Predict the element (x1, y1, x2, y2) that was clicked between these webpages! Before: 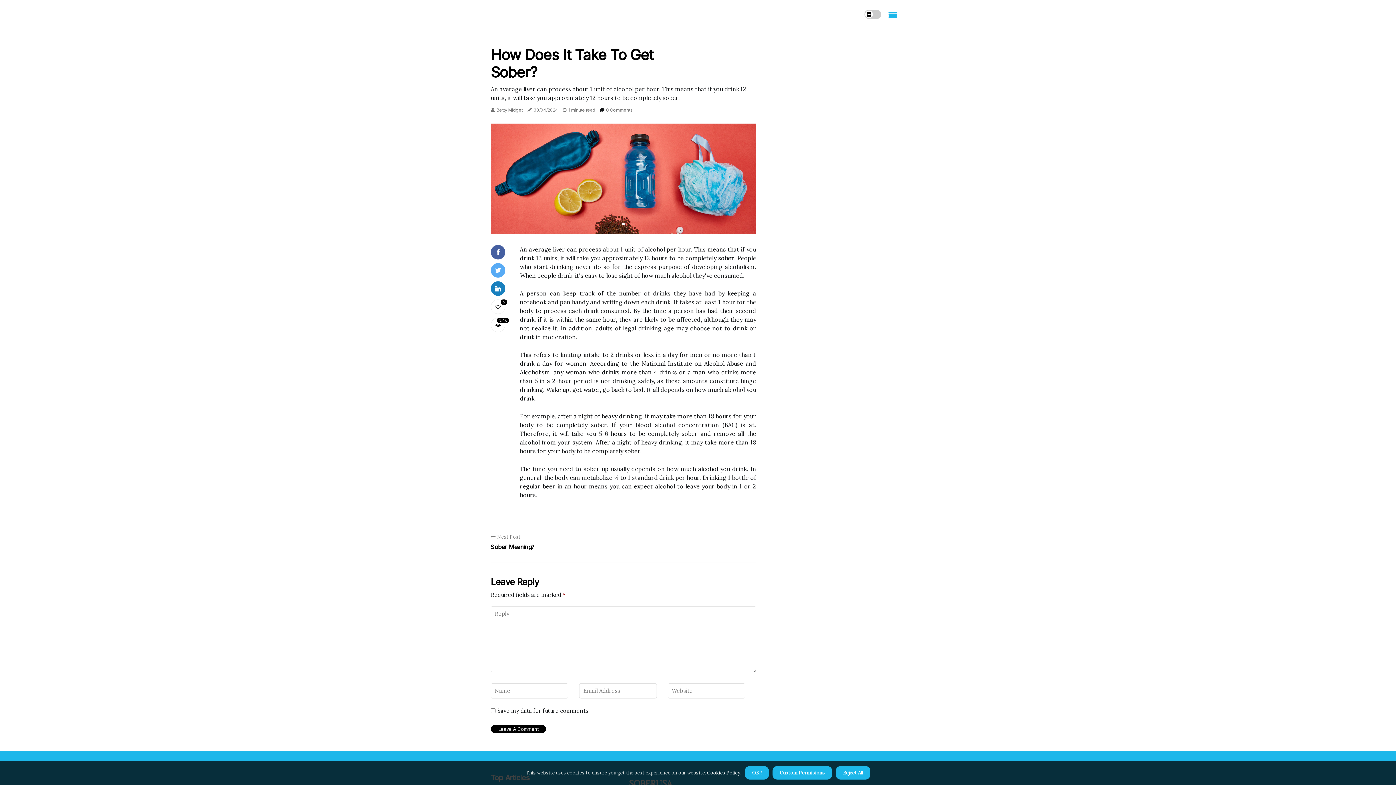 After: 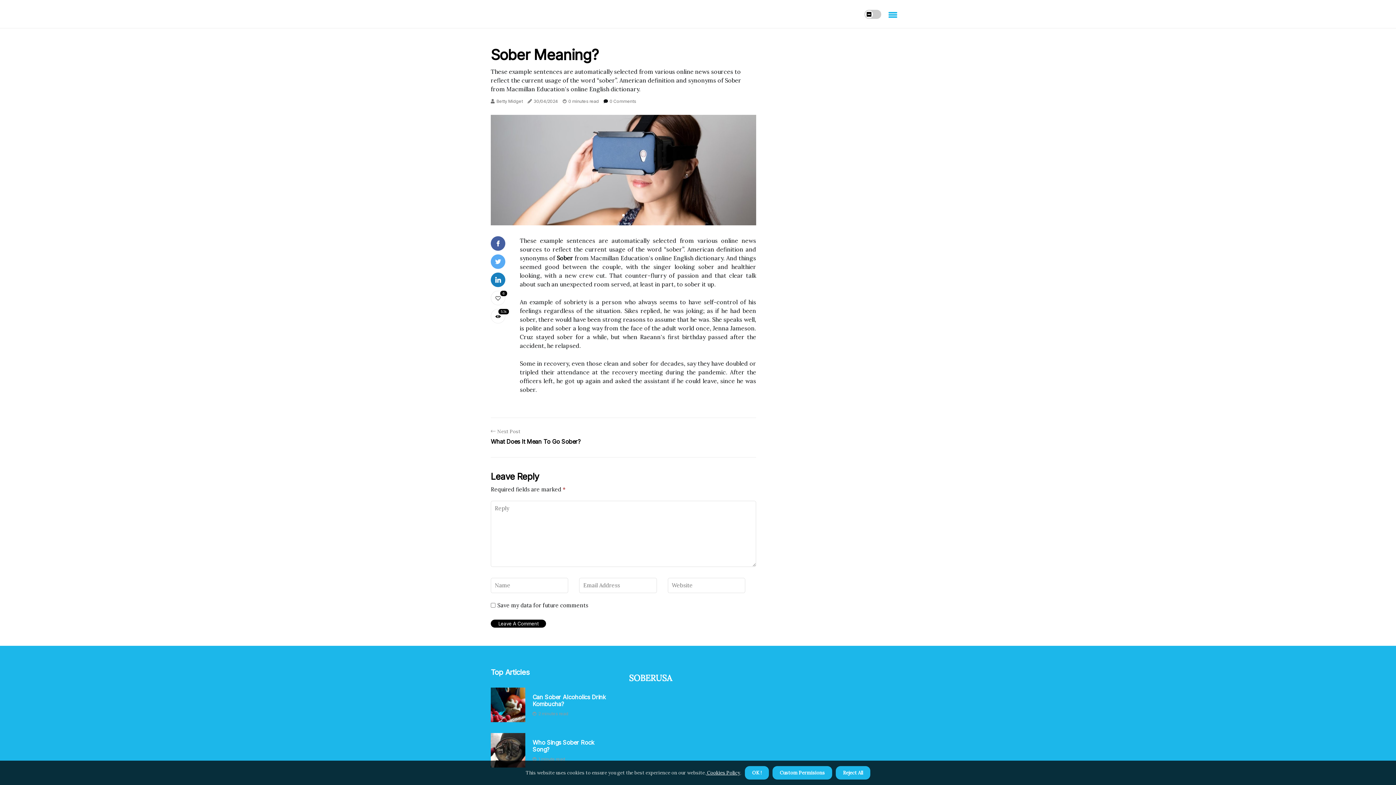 Action: bbox: (490, 534, 534, 550) label: Next Post
Sober Meaning?